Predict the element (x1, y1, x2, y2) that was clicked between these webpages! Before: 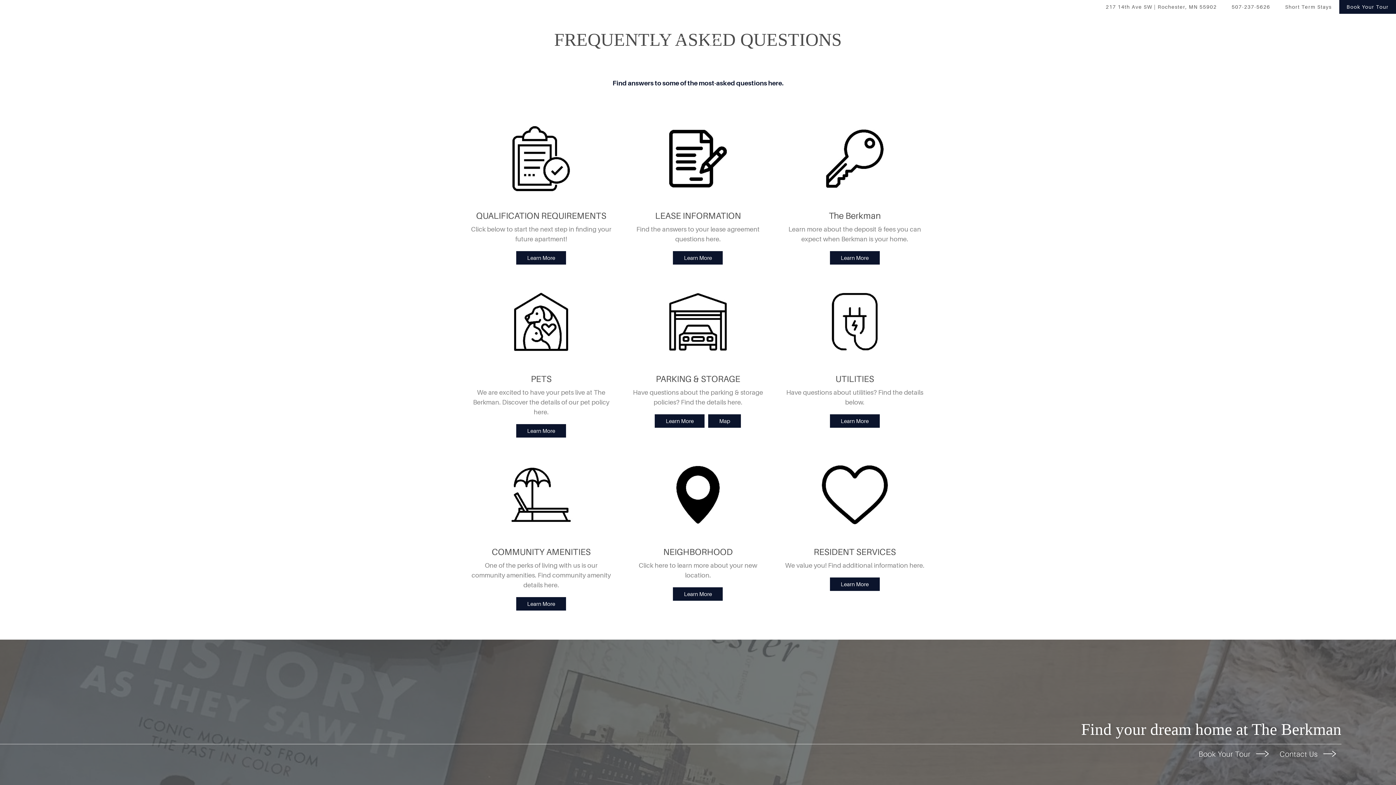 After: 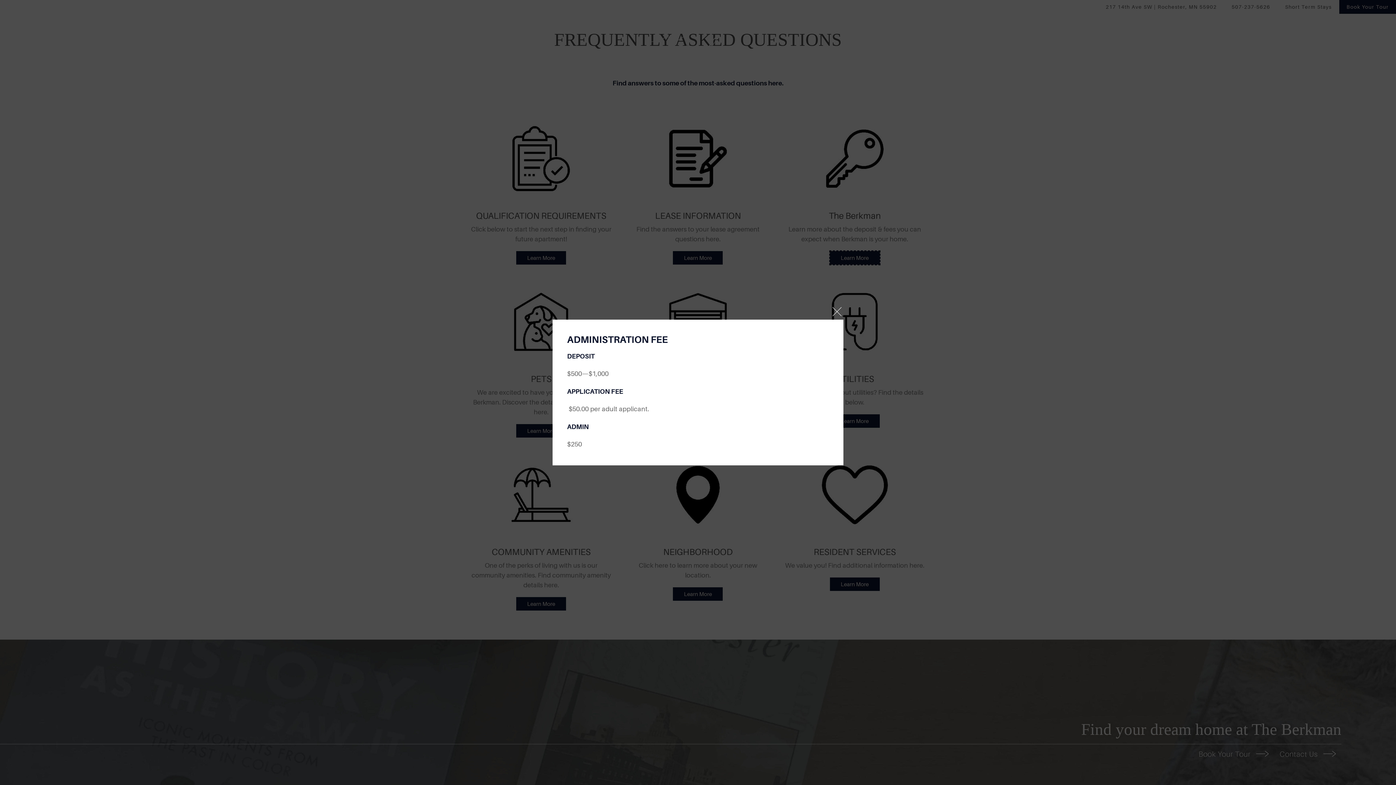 Action: label: Learn More bbox: (830, 251, 879, 264)